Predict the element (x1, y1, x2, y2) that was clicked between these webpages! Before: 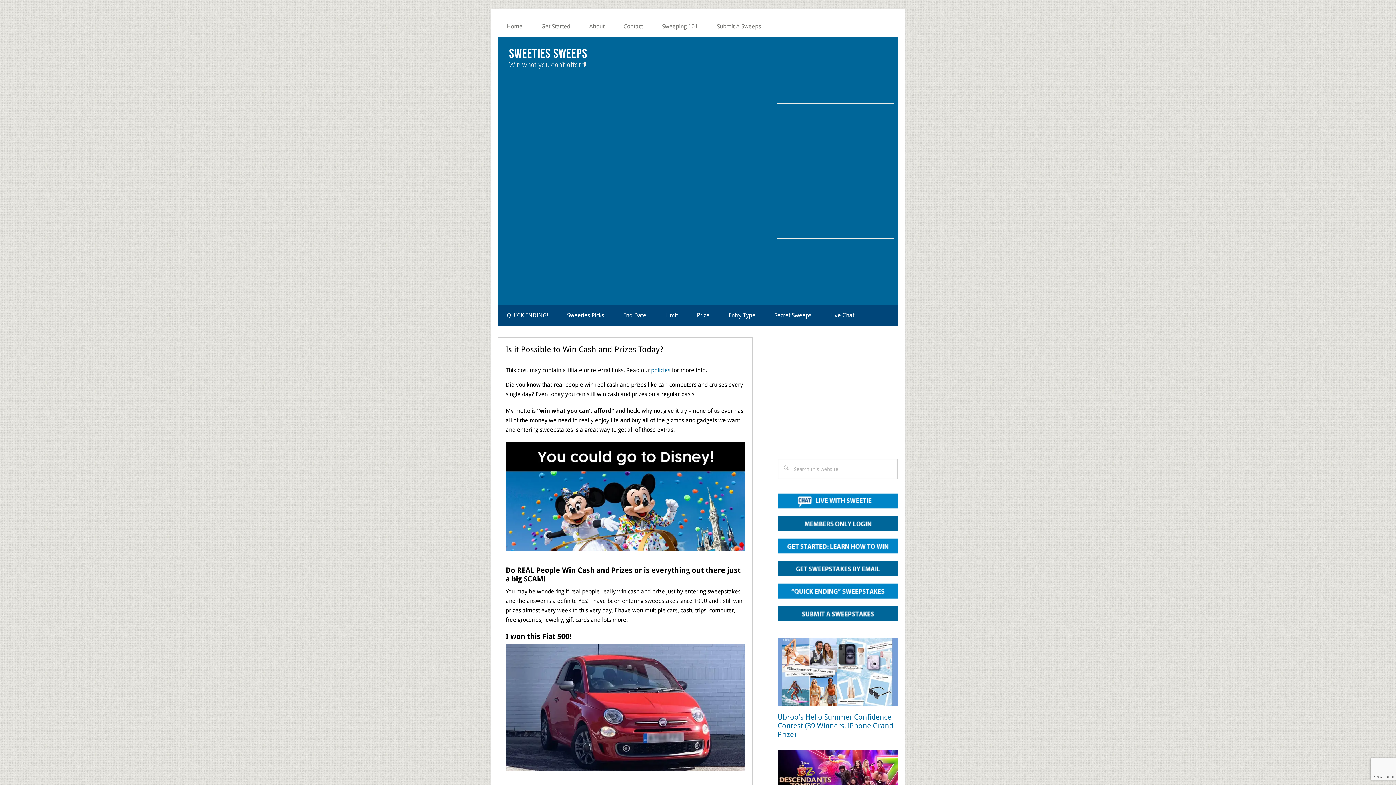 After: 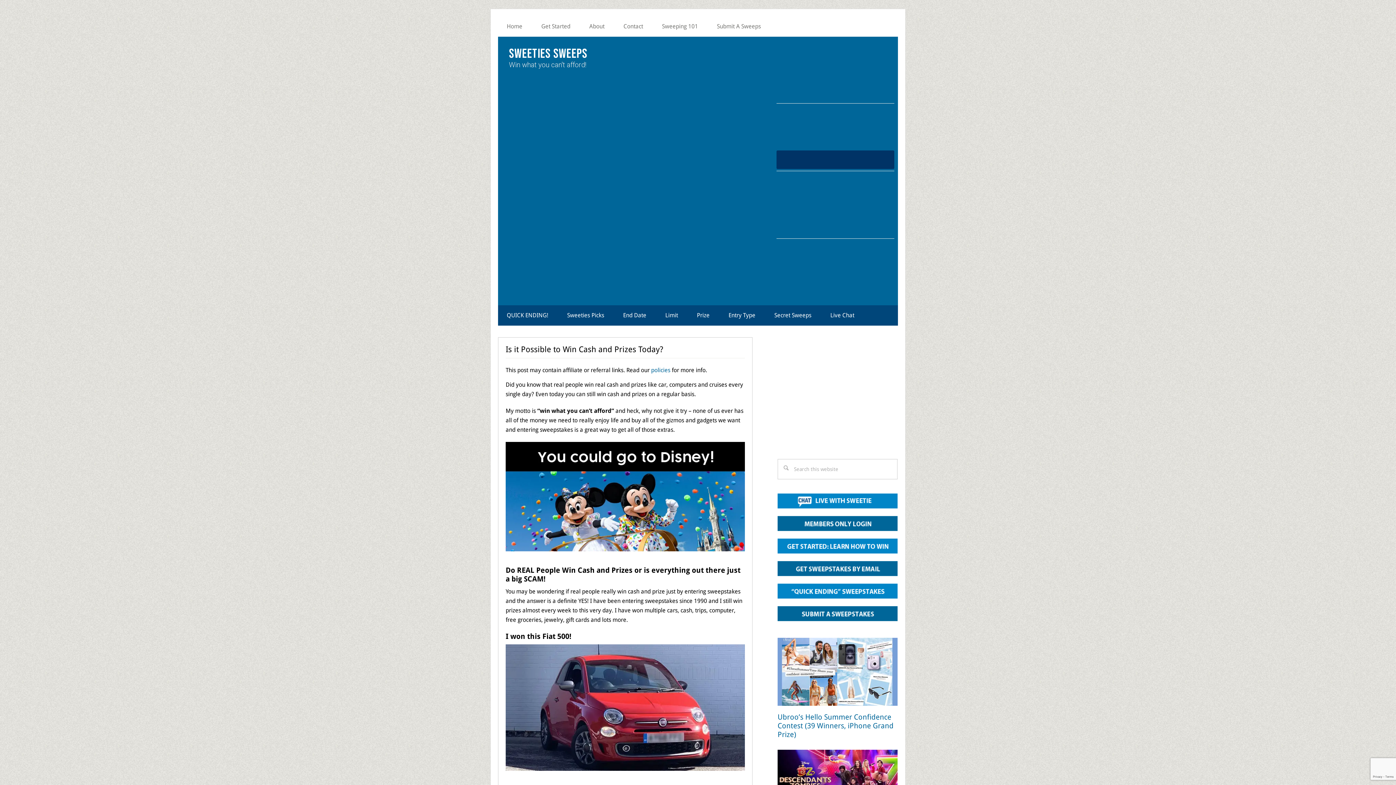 Action: bbox: (776, 150, 894, 169)